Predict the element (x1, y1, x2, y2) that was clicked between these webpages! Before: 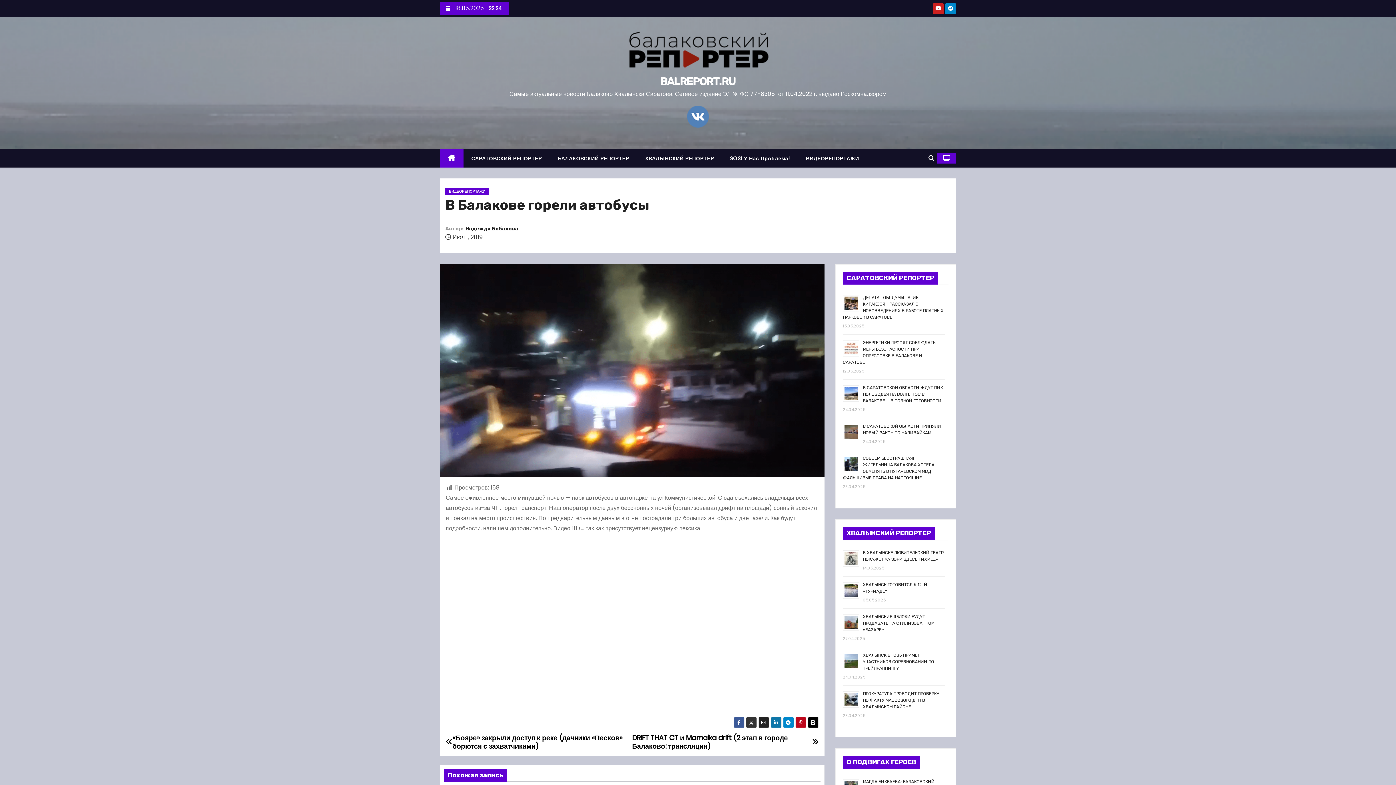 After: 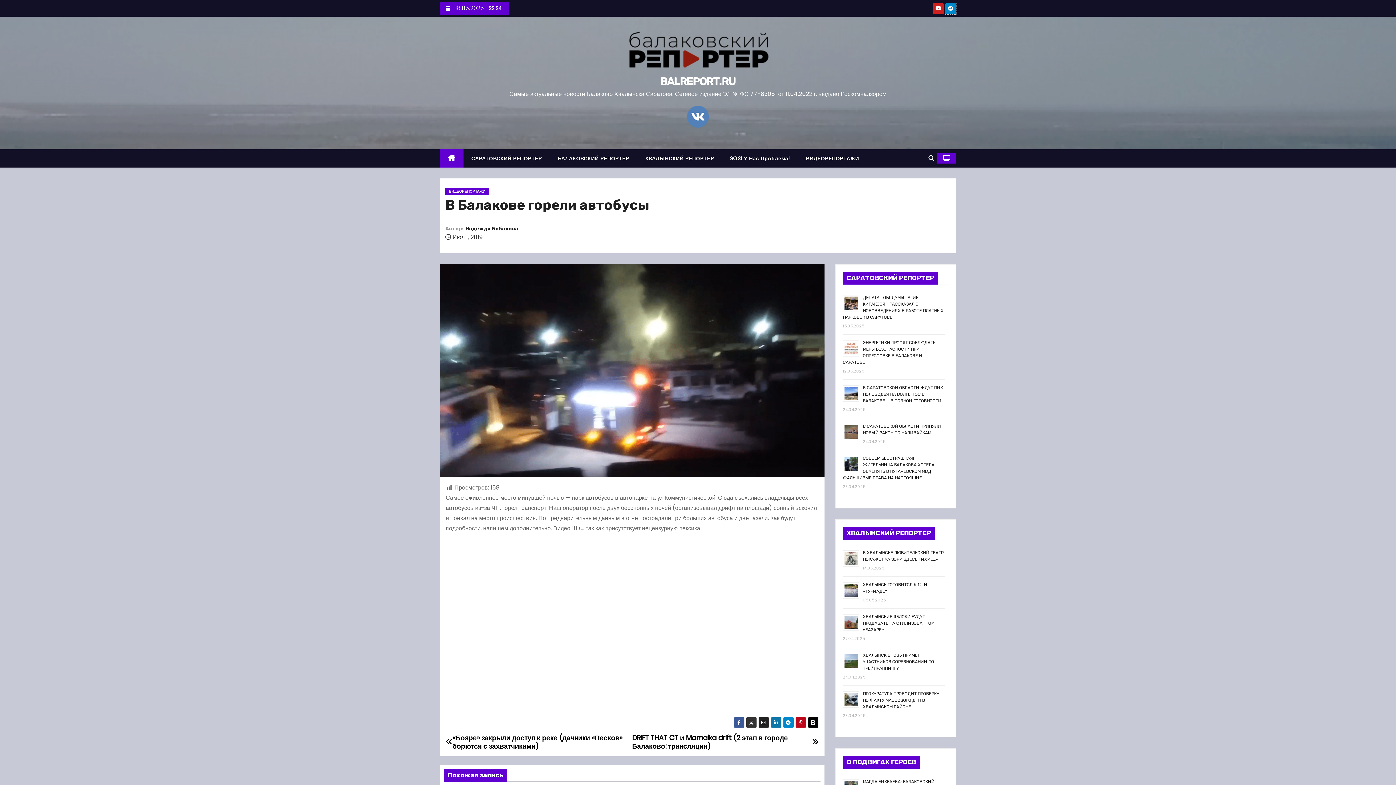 Action: bbox: (945, 5, 956, 12)